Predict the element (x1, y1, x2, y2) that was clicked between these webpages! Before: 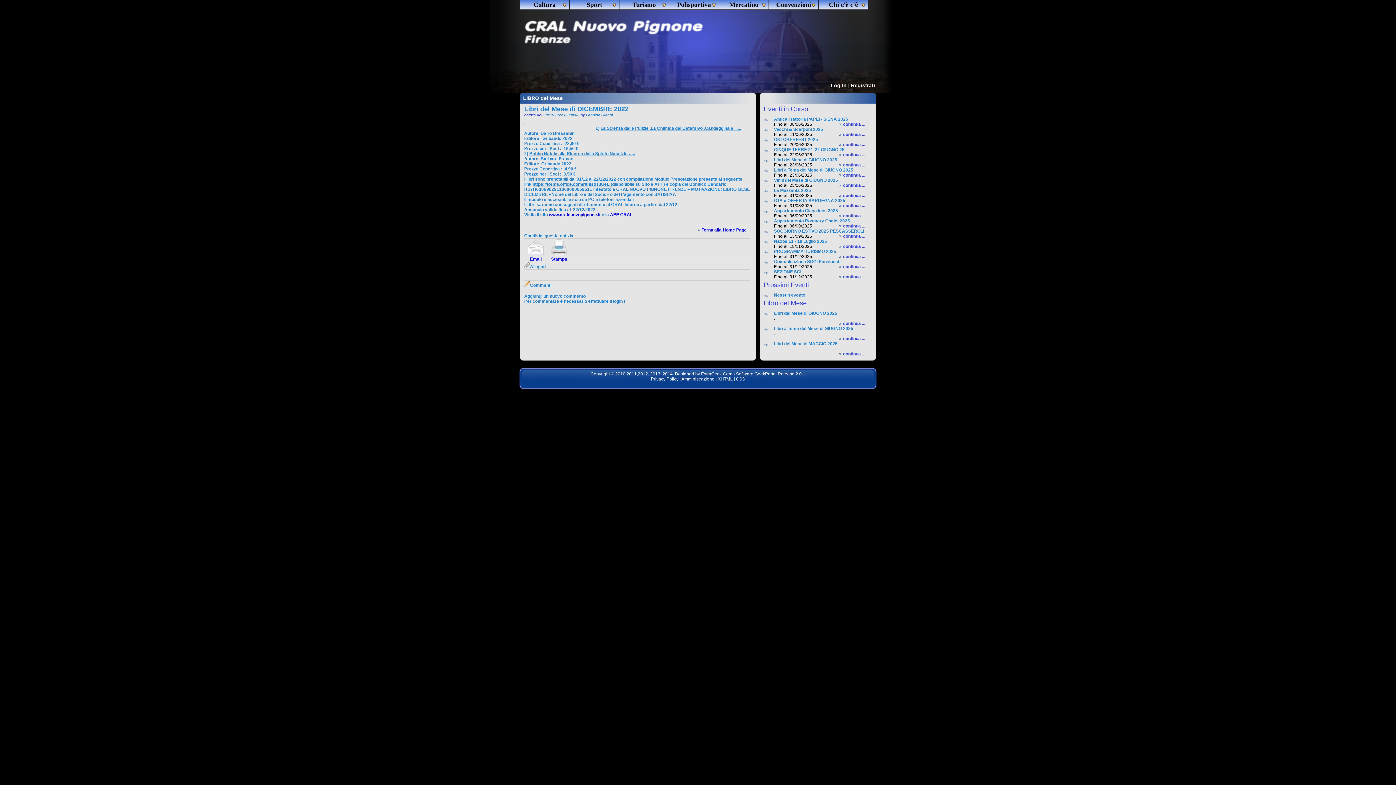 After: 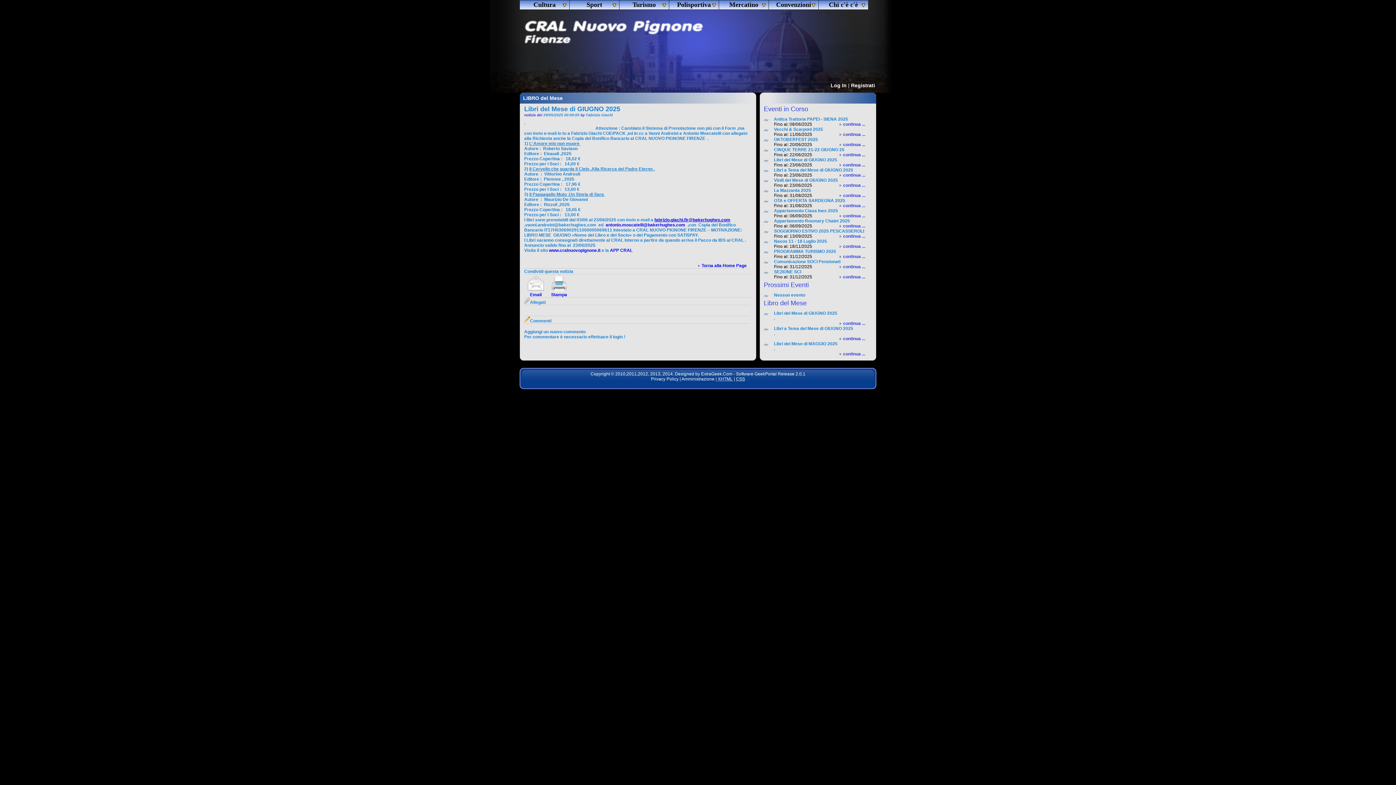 Action: label:  continua ... bbox: (842, 162, 865, 167)